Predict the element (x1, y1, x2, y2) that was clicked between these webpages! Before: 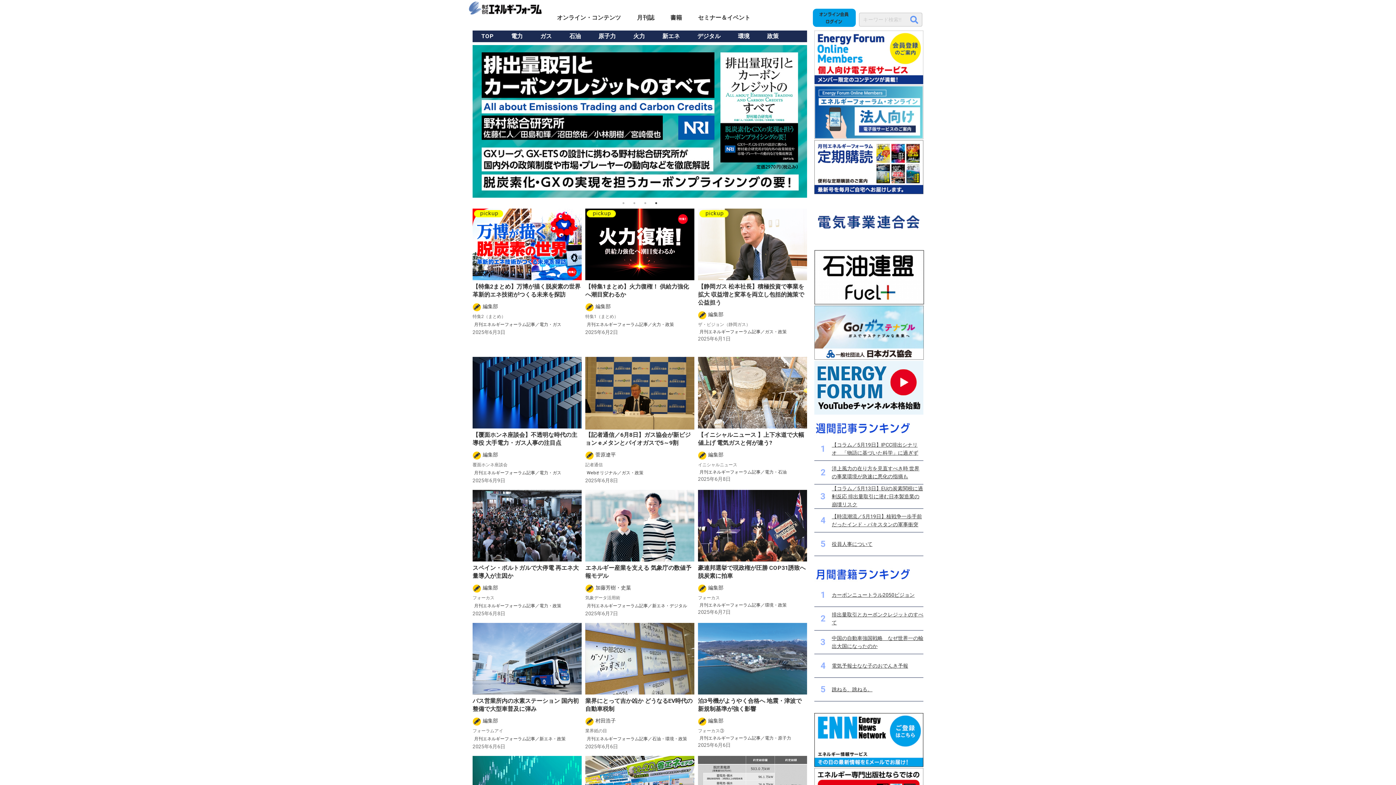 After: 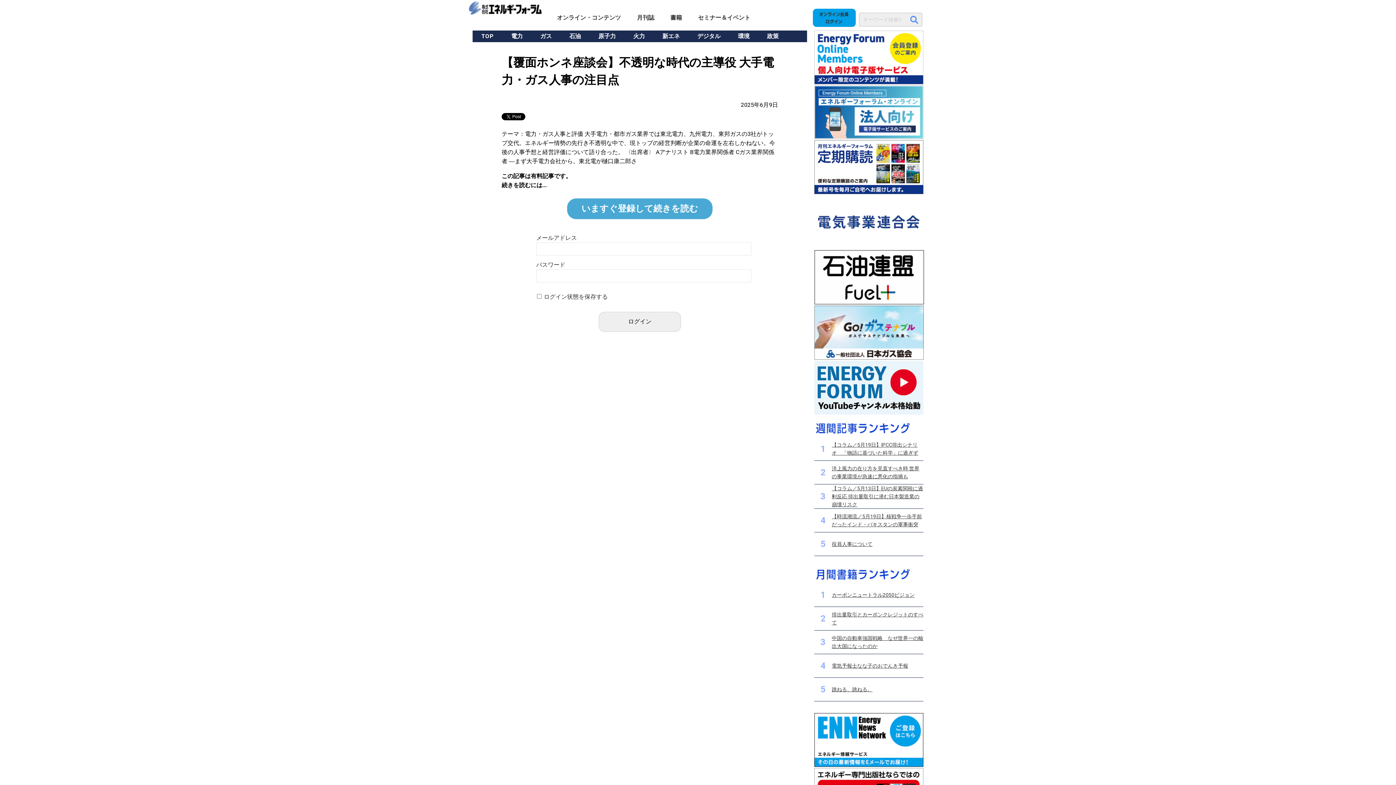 Action: bbox: (472, 357, 581, 429)